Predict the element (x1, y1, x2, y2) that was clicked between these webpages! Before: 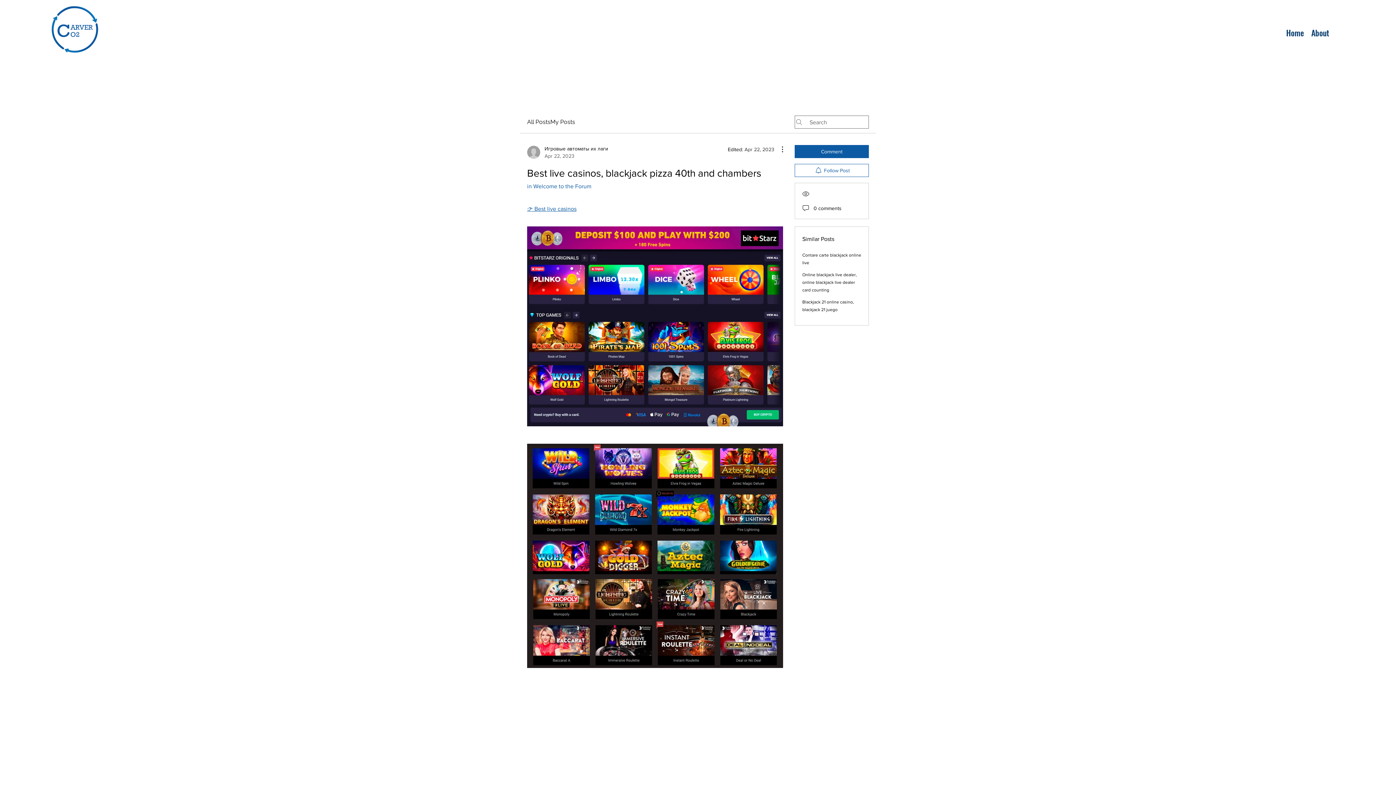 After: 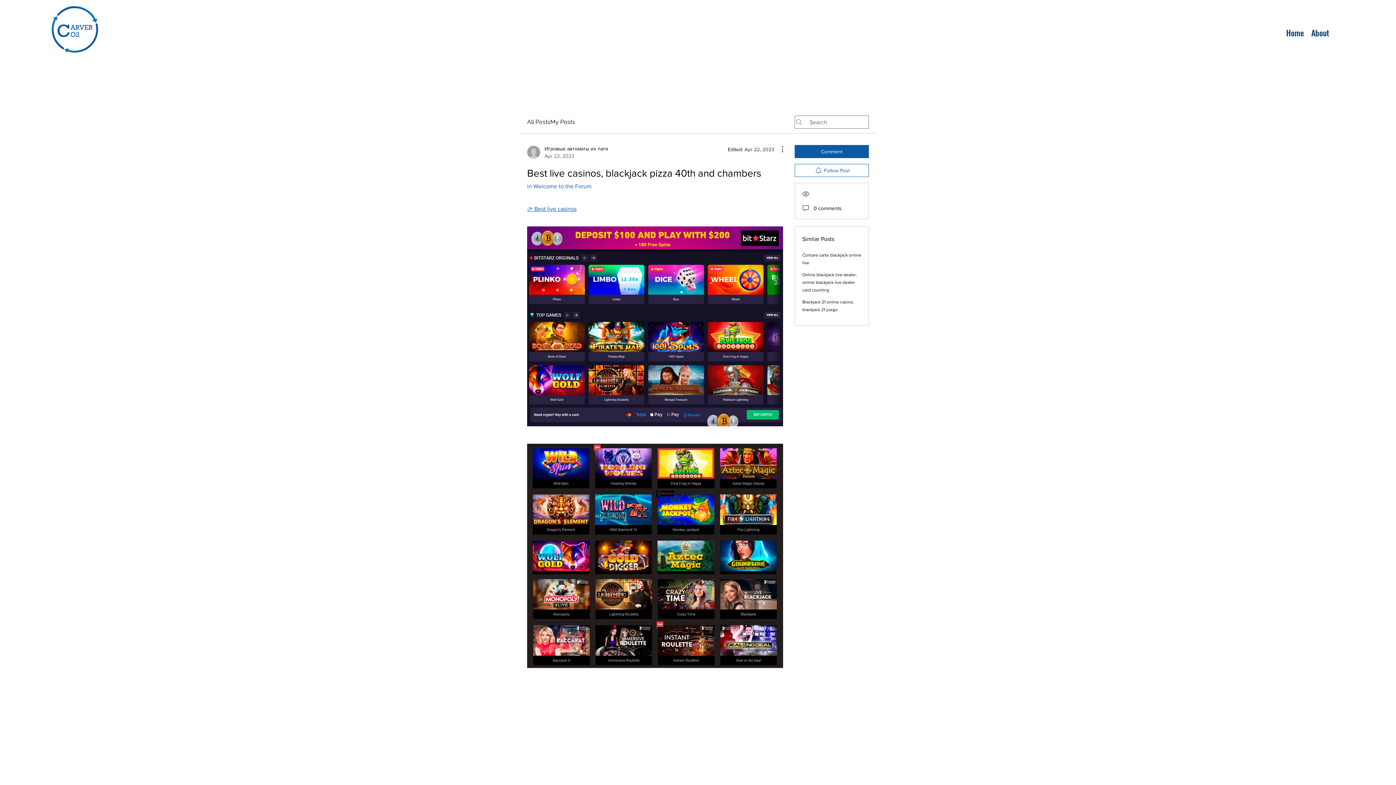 Action: bbox: (527, 205, 576, 212) label: 👉 Best live casinos